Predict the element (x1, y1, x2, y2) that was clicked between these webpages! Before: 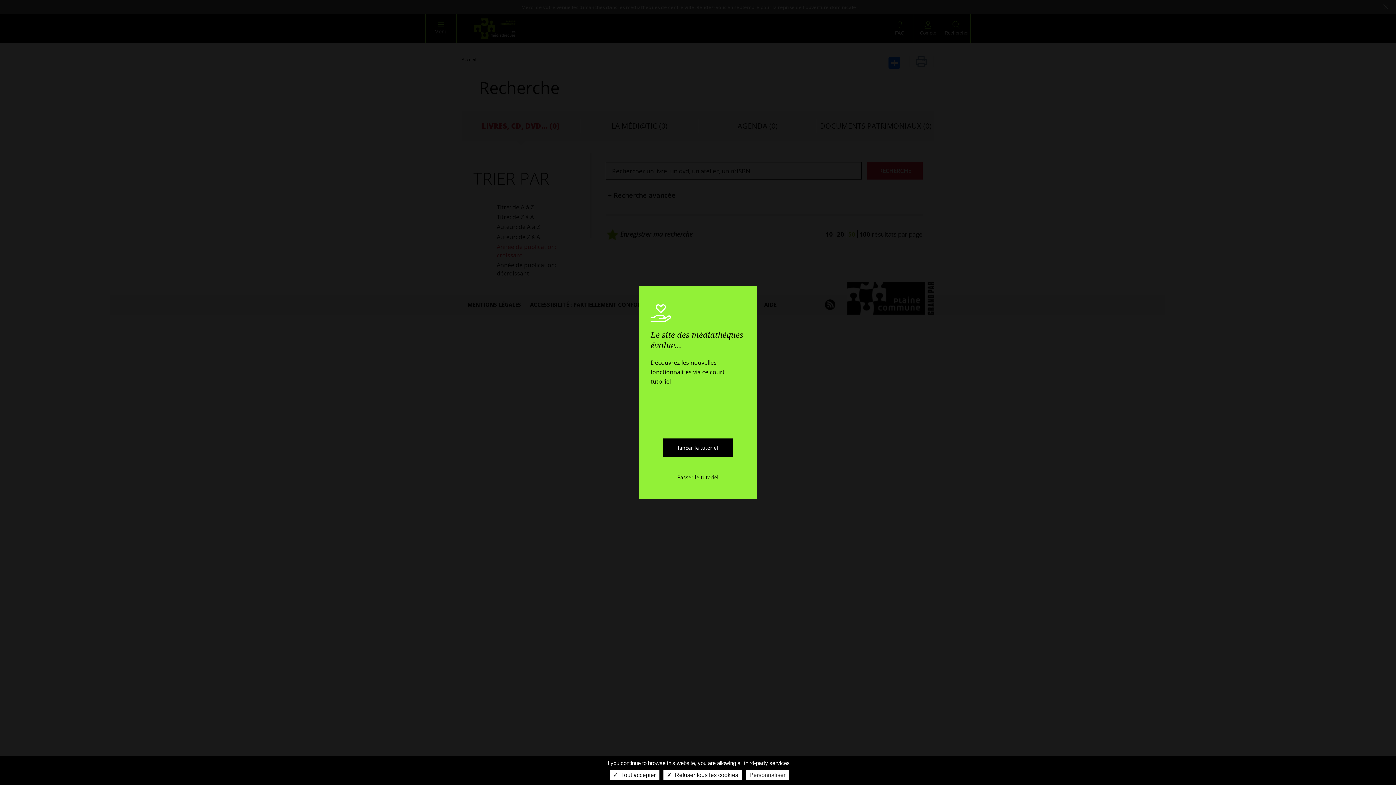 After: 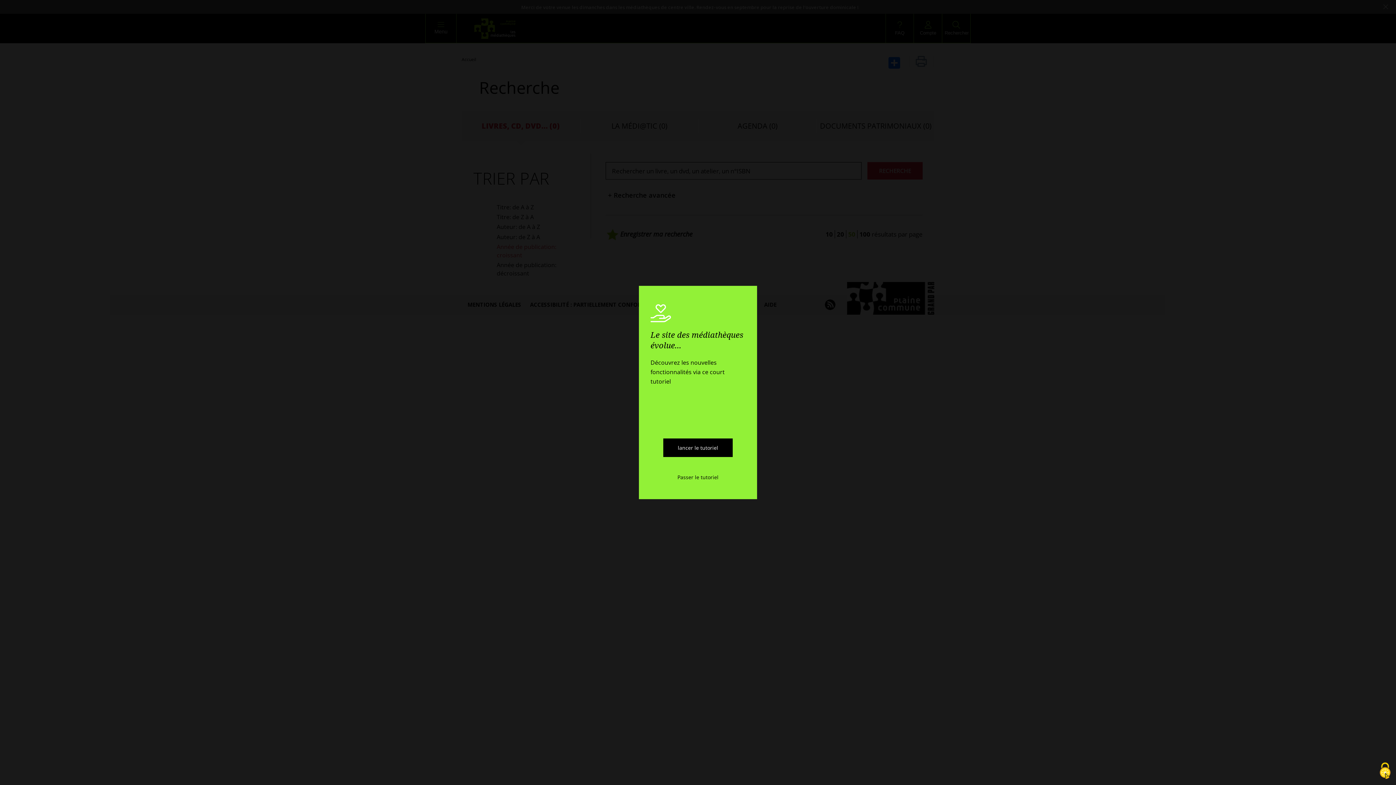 Action: bbox: (663, 770, 742, 780) label:  Refuser tous les cookies